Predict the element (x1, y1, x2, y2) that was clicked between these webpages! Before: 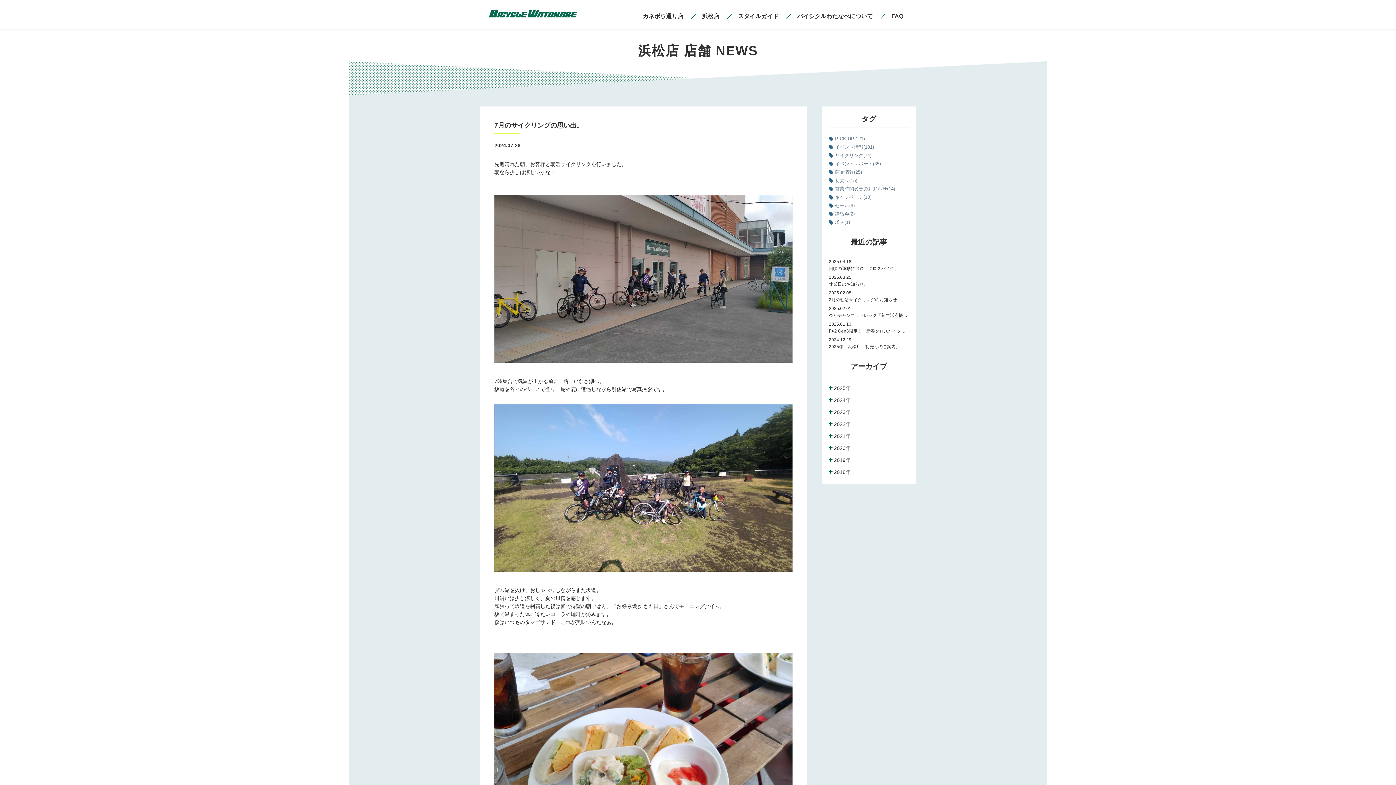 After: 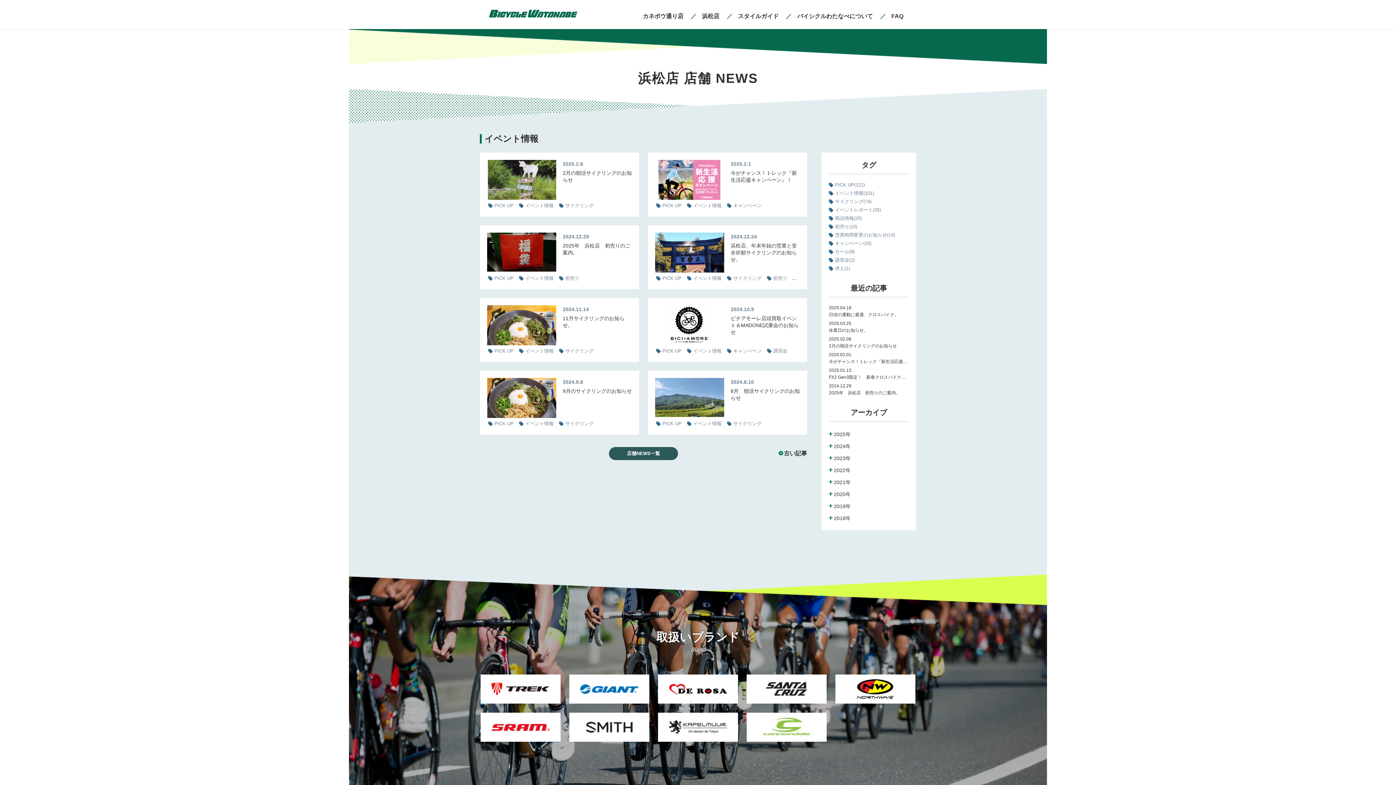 Action: label: イベント情報(101) bbox: (829, 143, 909, 150)